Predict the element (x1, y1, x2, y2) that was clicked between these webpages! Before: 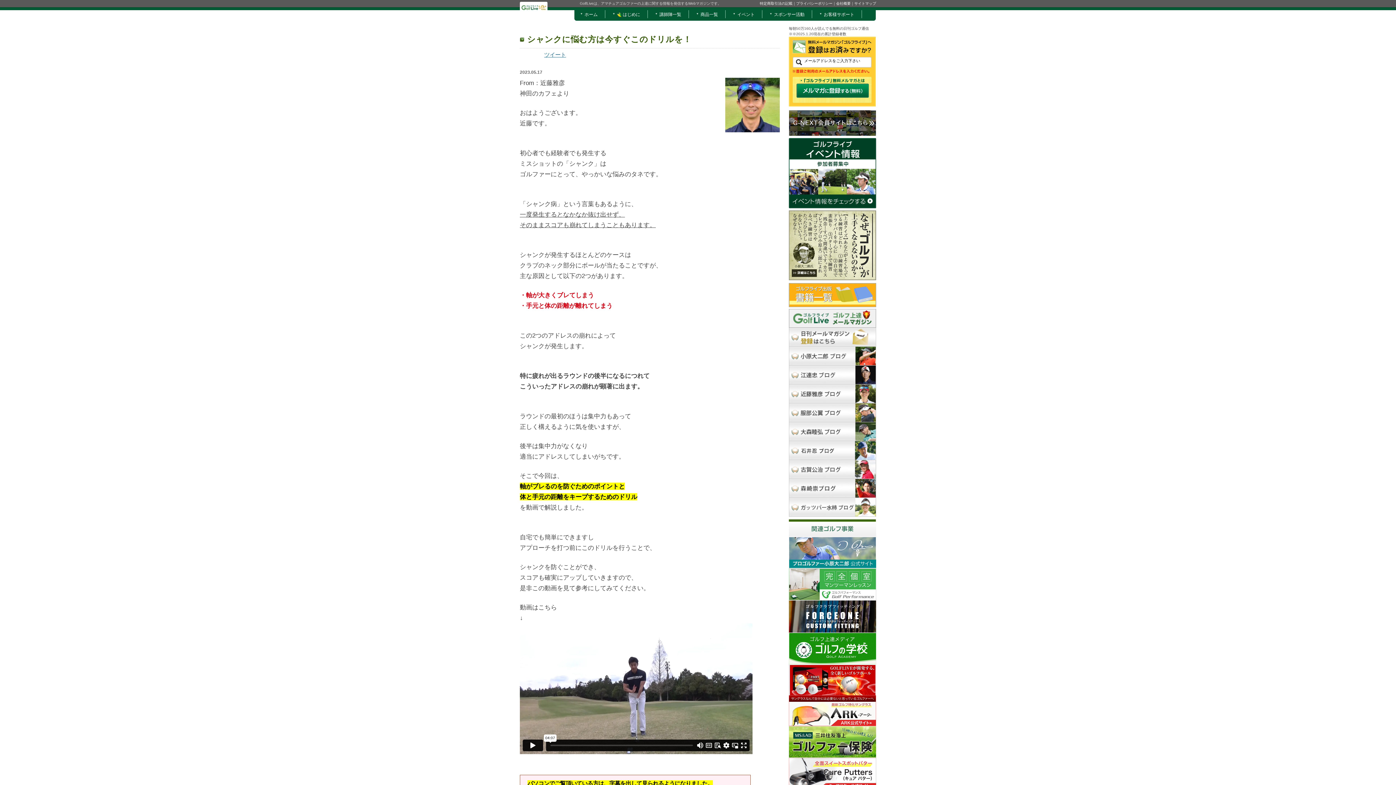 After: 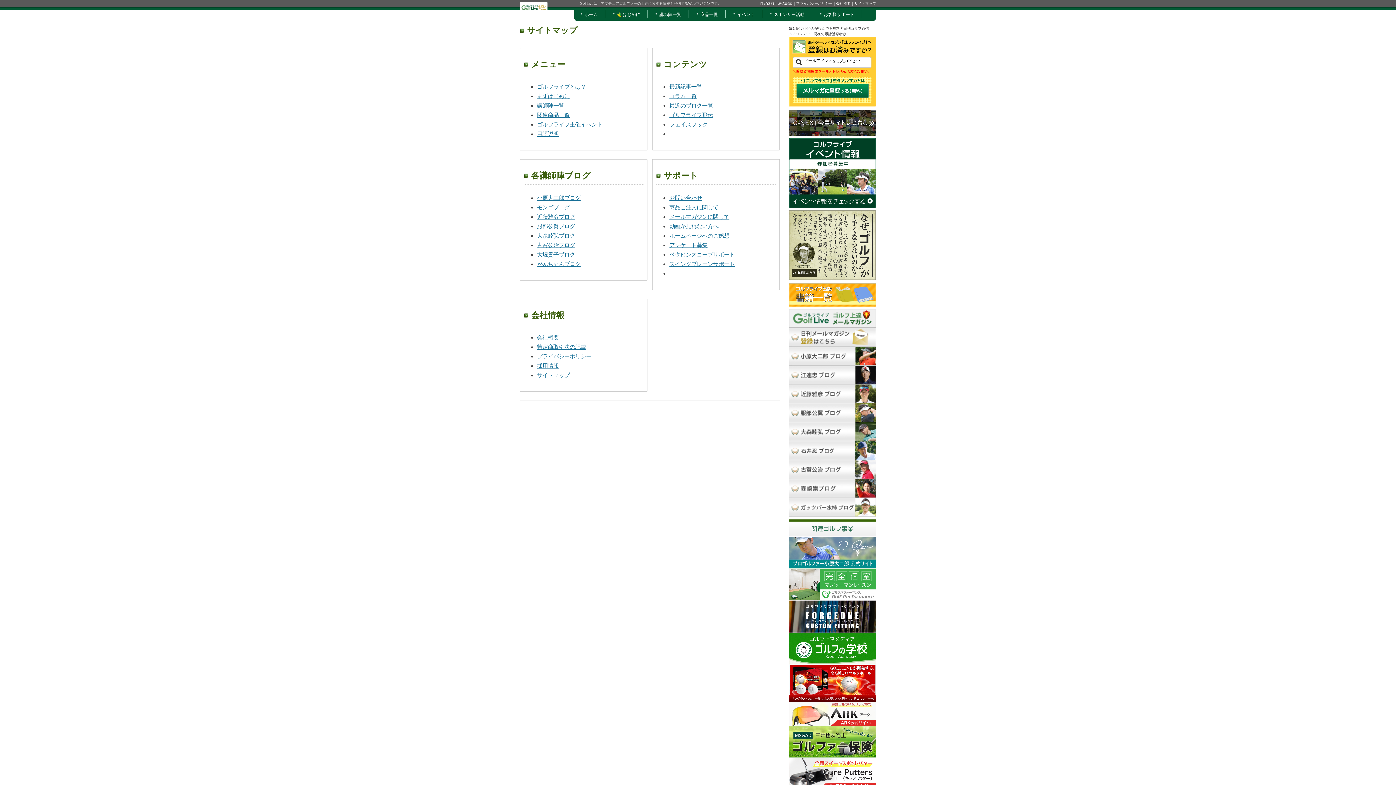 Action: bbox: (854, 1, 876, 5) label: サイトマップ